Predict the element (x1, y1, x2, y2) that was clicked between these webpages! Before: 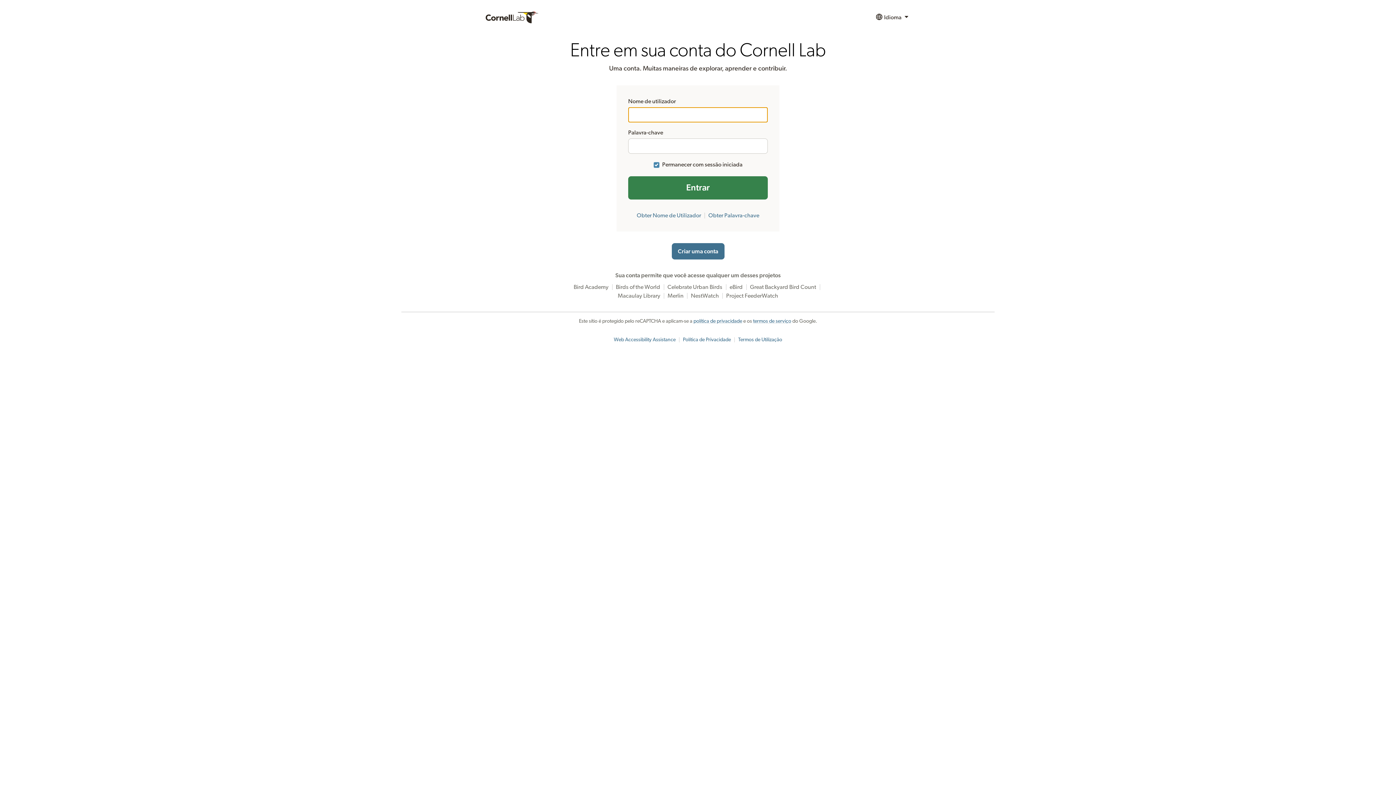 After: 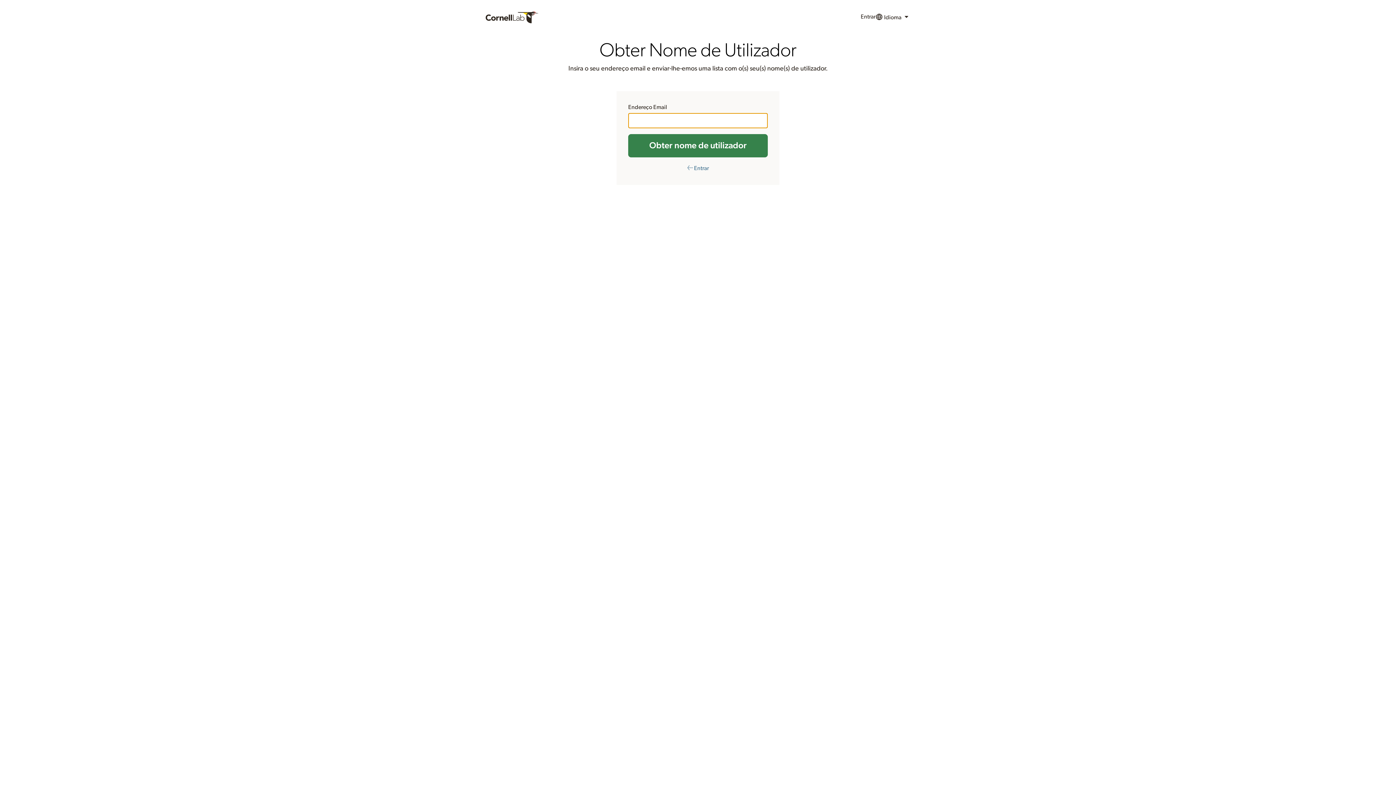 Action: bbox: (636, 212, 701, 218) label: Obter Nome de Utilizador